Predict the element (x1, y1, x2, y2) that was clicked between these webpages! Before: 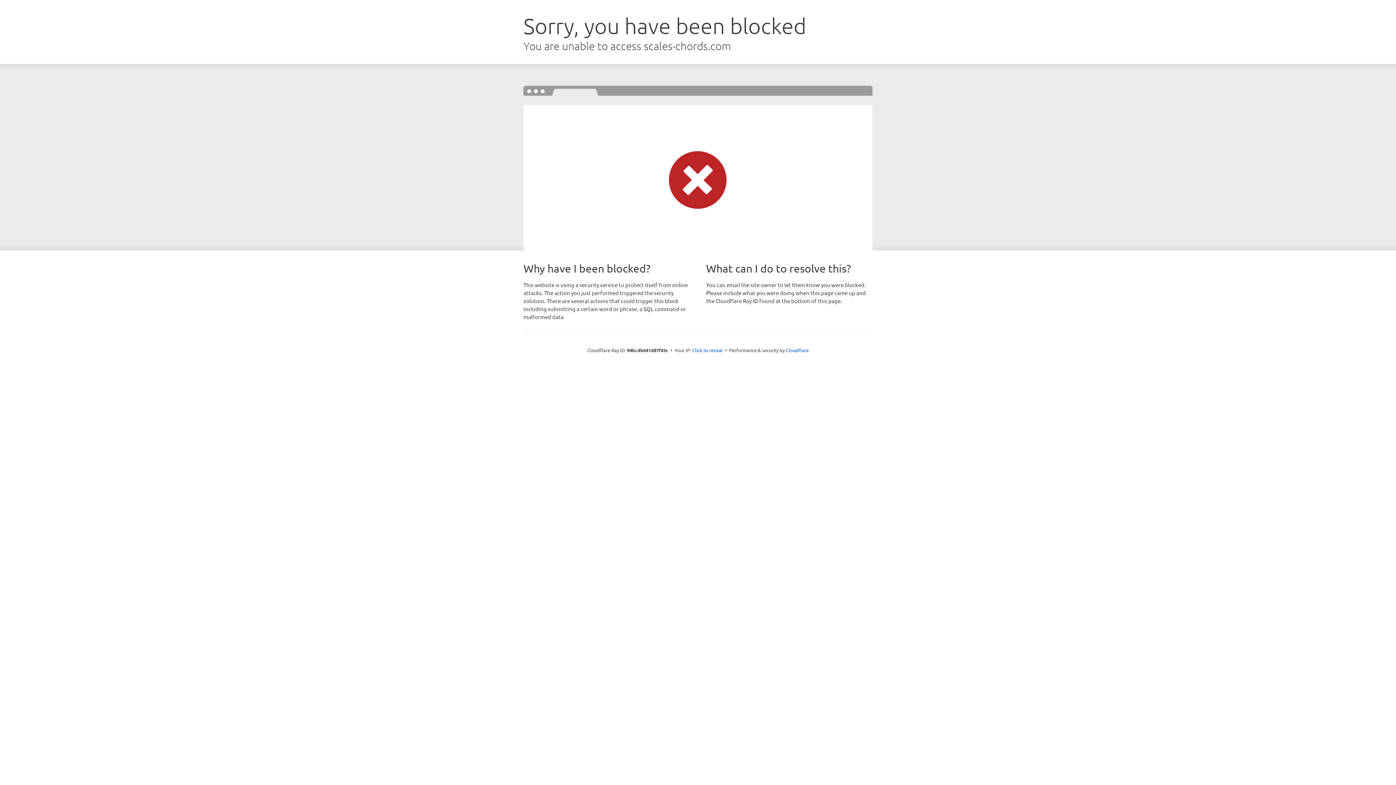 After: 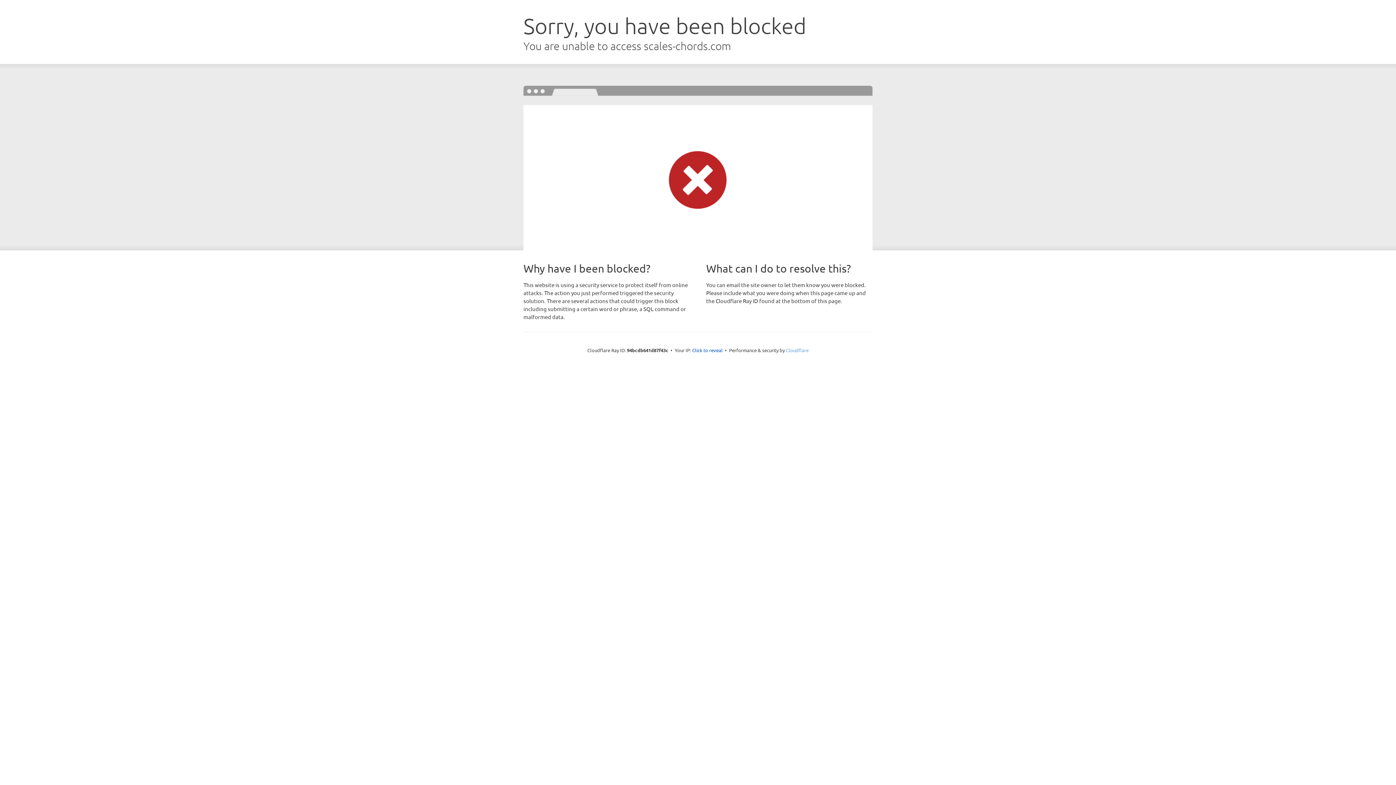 Action: label: Cloudflare bbox: (786, 347, 808, 353)